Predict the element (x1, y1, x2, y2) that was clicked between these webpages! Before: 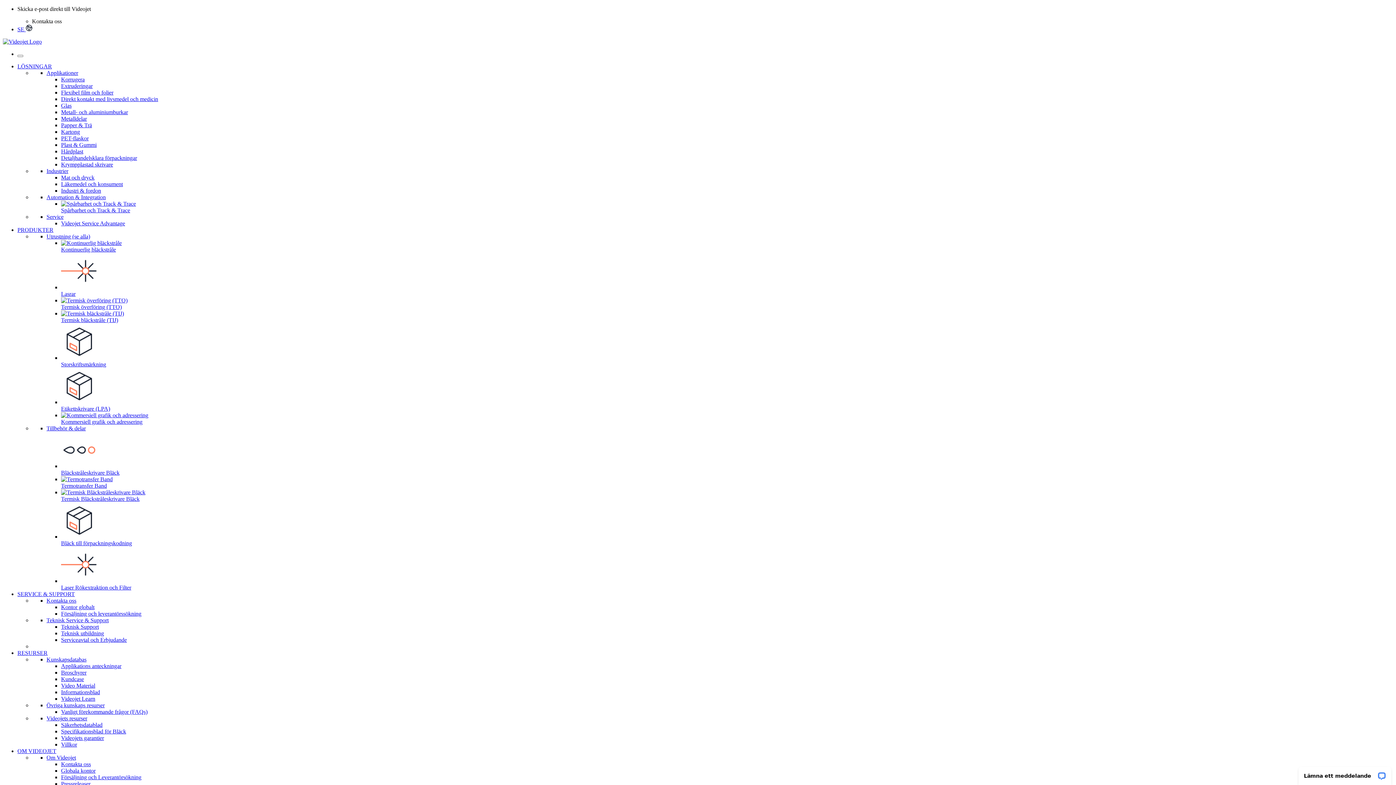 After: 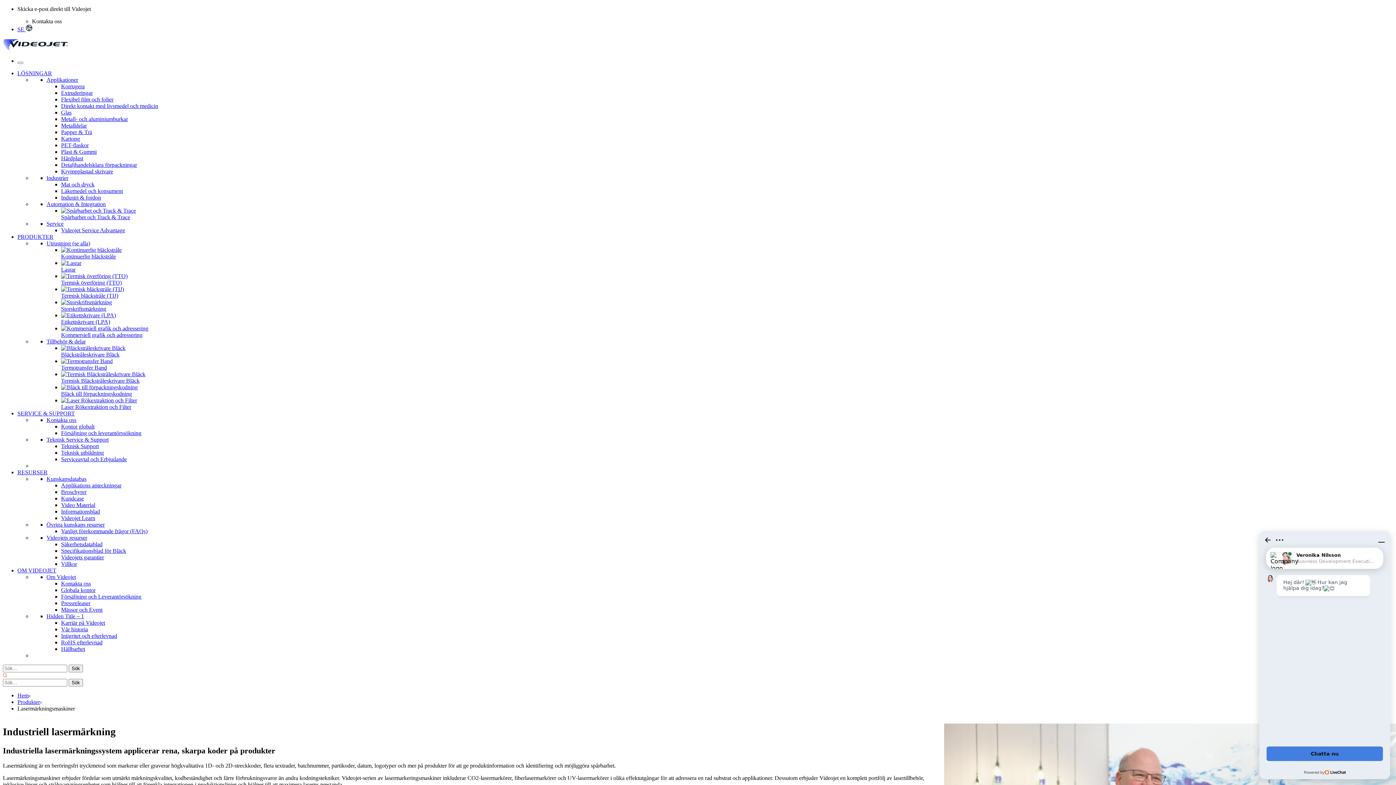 Action: label: Lasrar bbox: (61, 284, 1393, 297)